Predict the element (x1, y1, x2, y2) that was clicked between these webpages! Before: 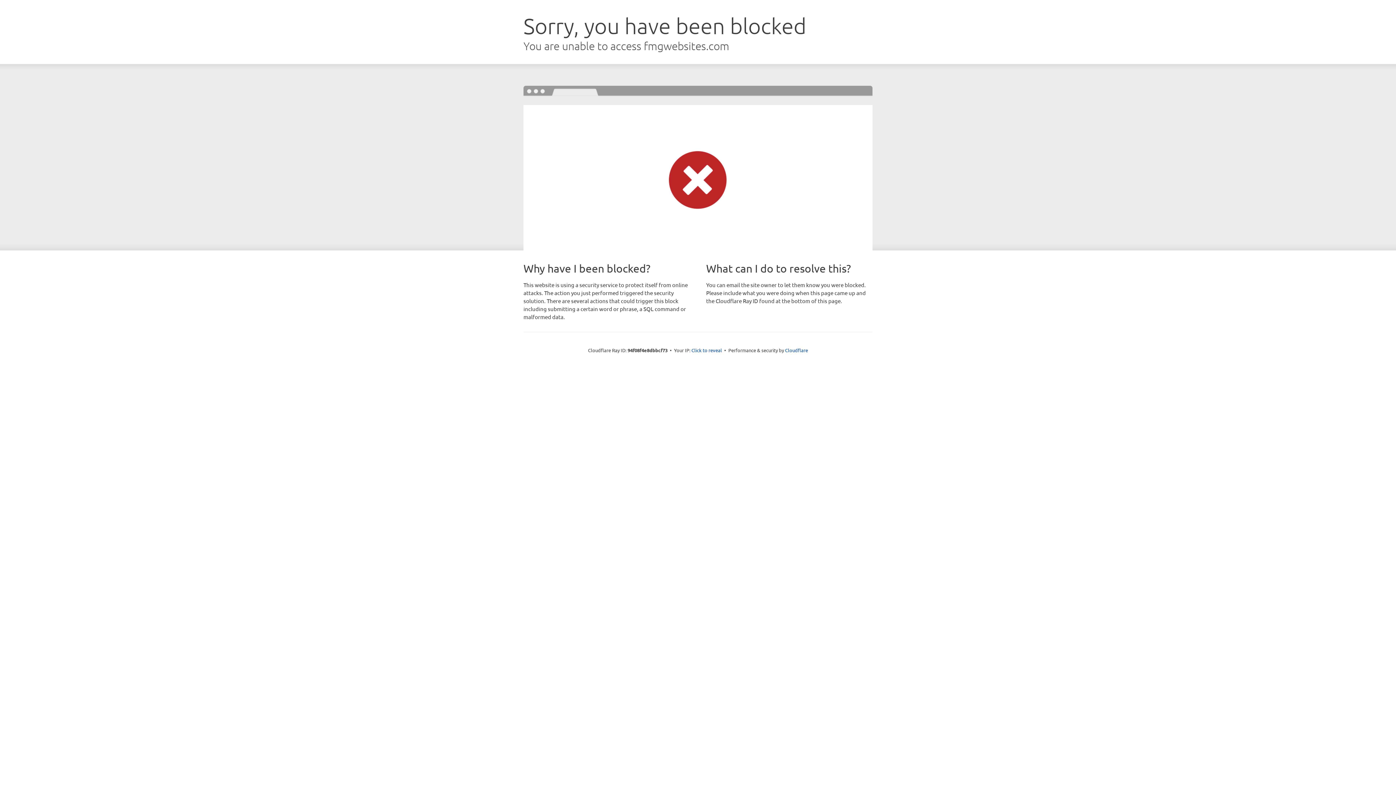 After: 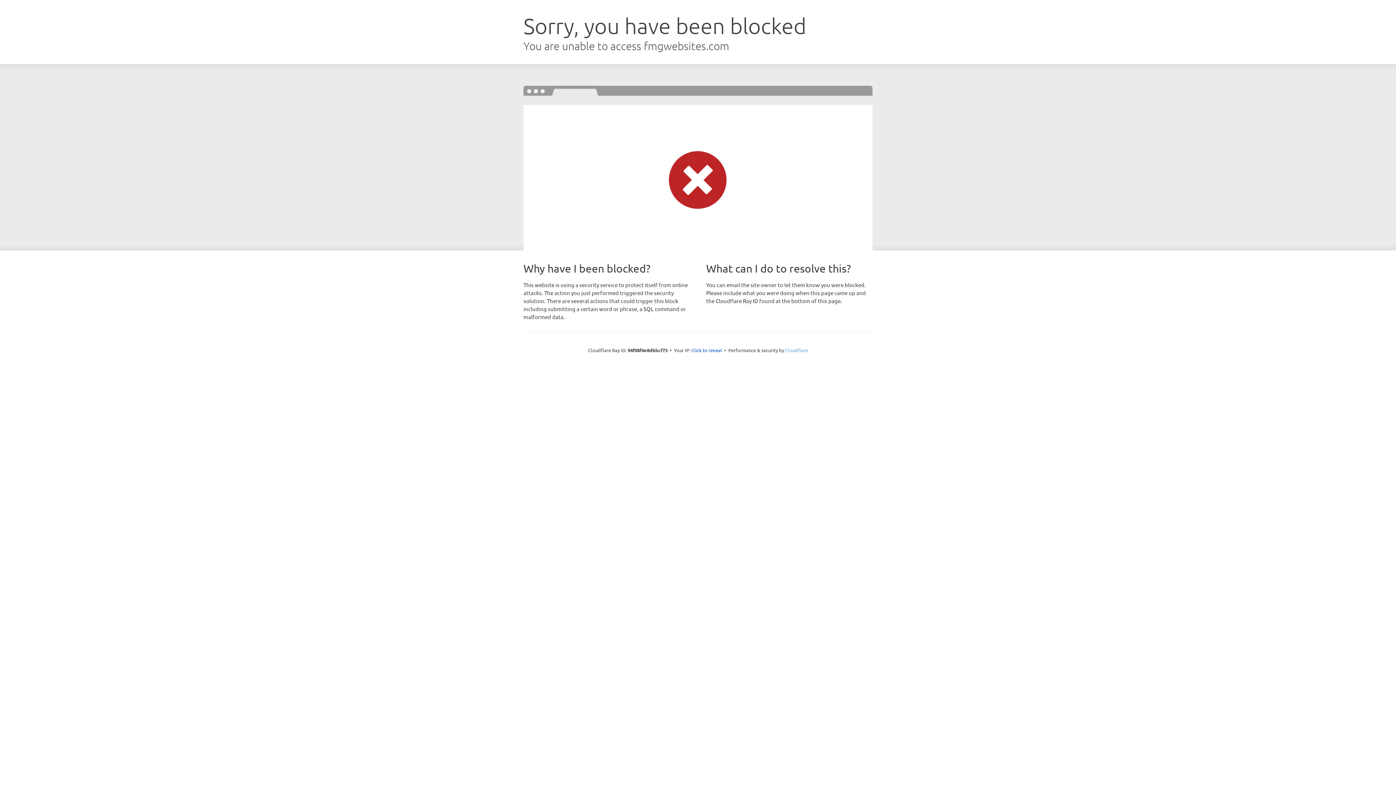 Action: label: Cloudflare bbox: (785, 347, 808, 353)